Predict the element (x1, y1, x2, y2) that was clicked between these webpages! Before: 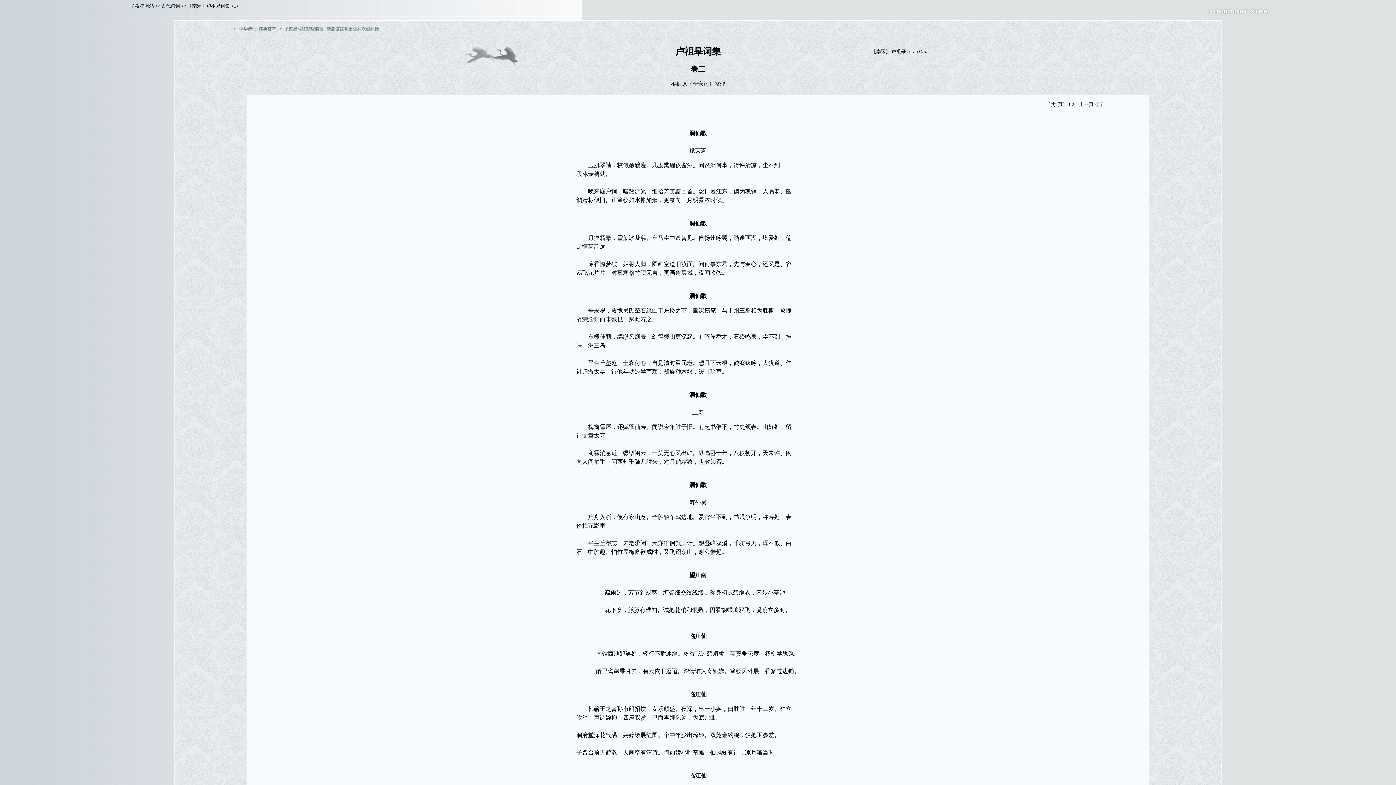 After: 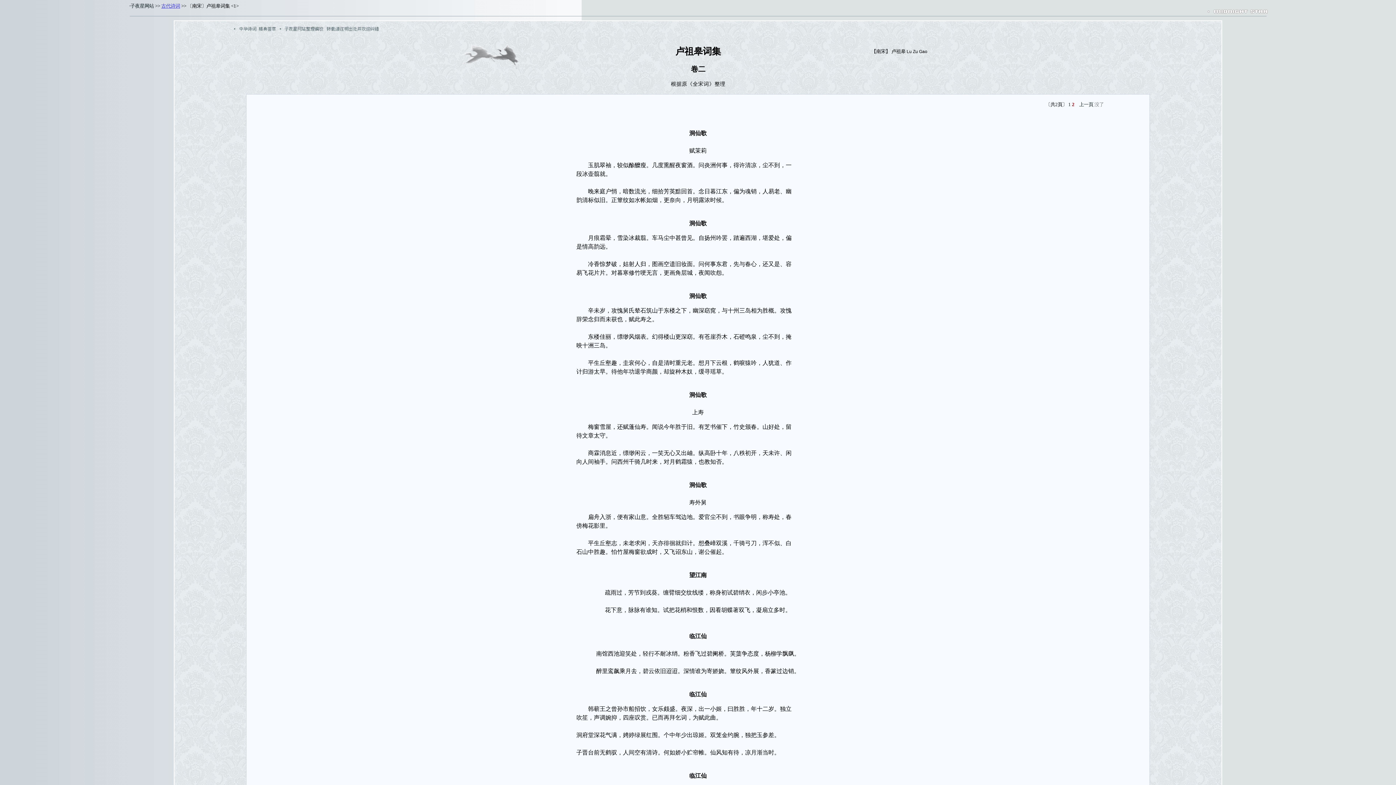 Action: bbox: (161, 3, 180, 8) label: 古代诗词